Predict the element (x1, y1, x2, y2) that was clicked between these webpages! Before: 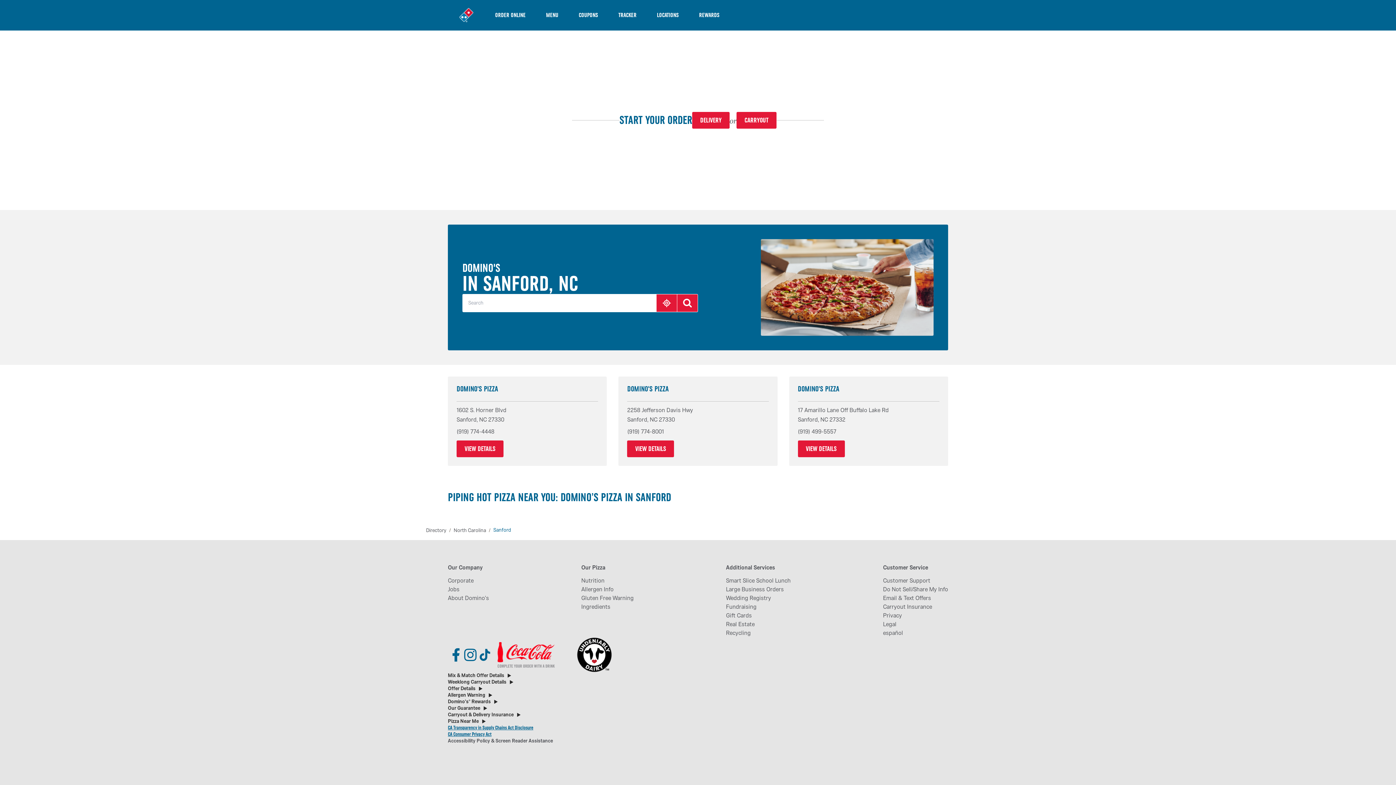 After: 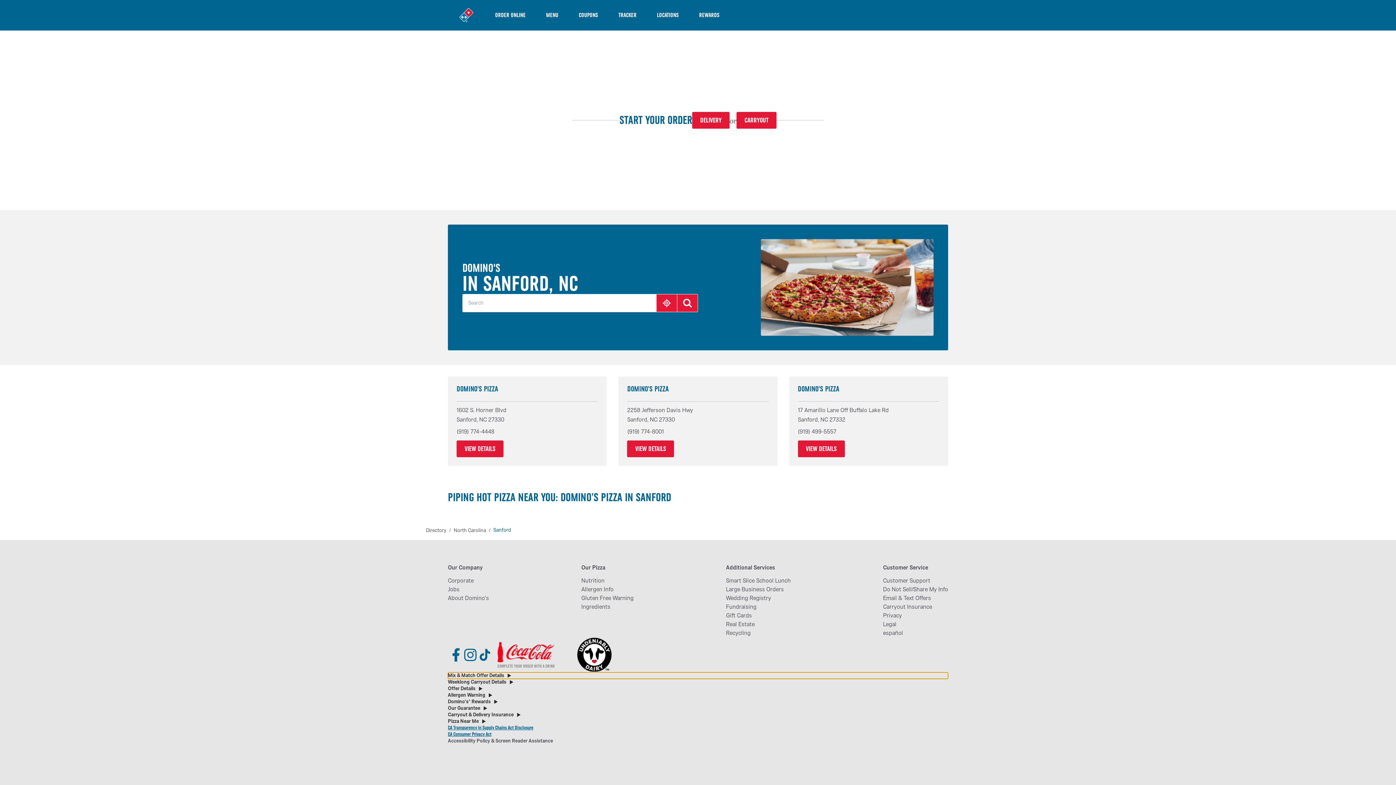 Action: label: Mix & Match Offer Details bbox: (448, 672, 948, 679)